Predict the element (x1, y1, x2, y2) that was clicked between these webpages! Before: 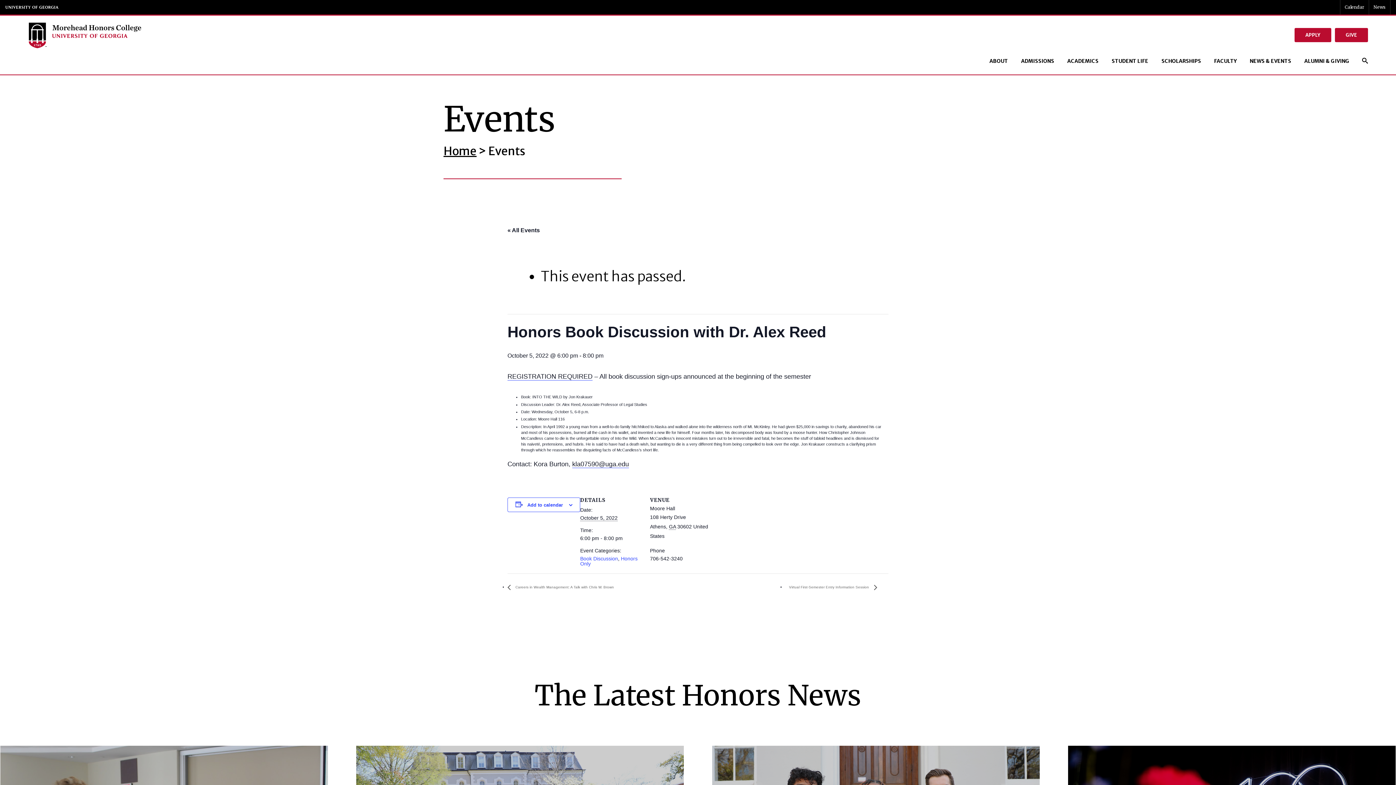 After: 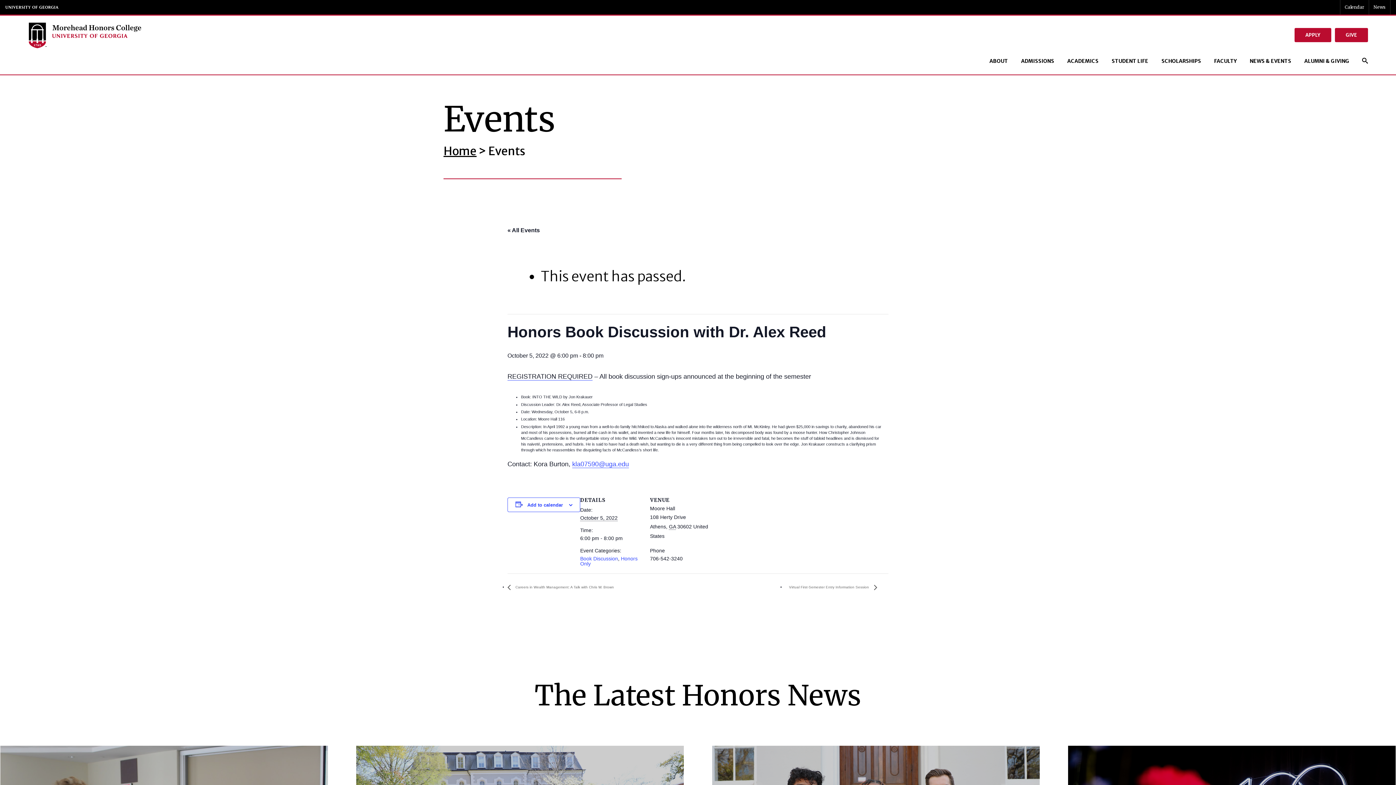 Action: bbox: (572, 460, 629, 468) label: kla07590@uga.edu